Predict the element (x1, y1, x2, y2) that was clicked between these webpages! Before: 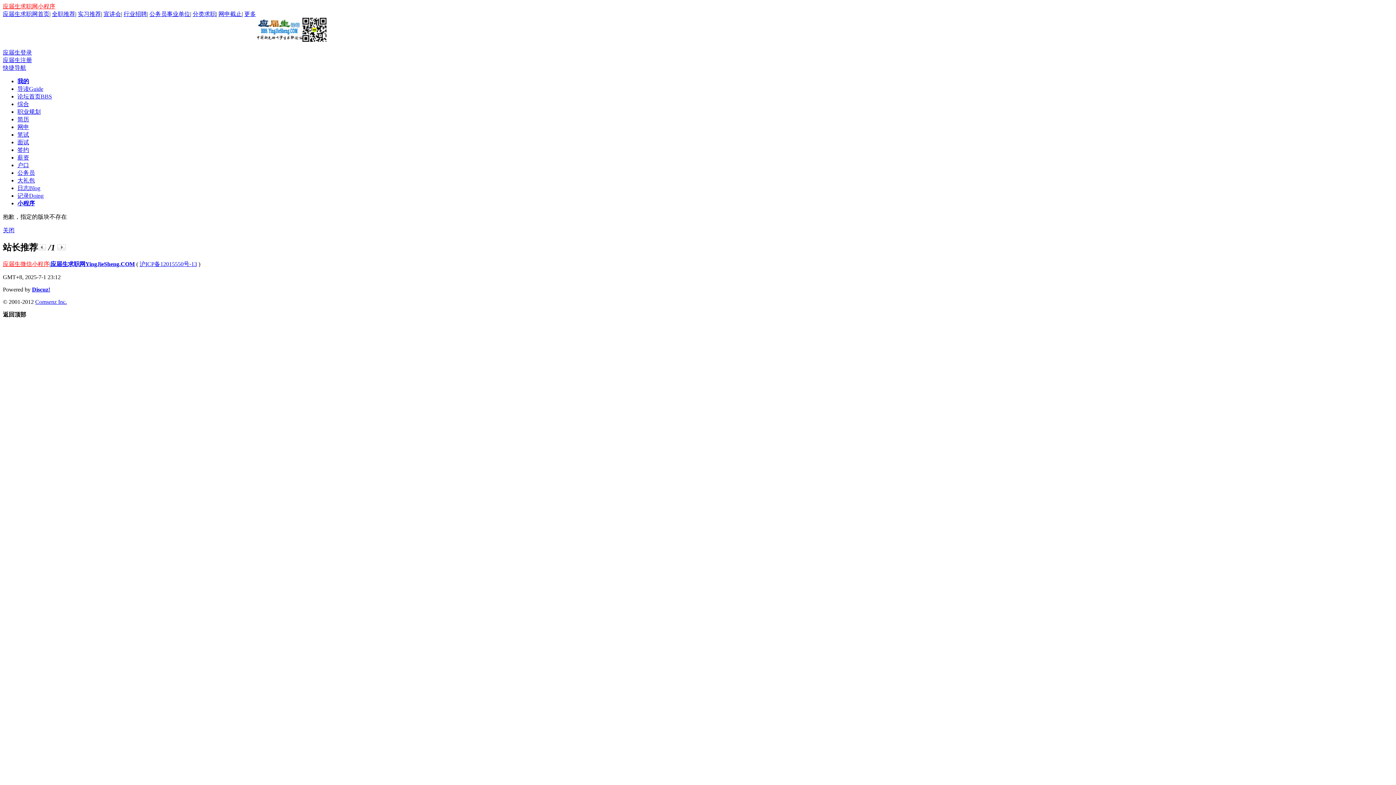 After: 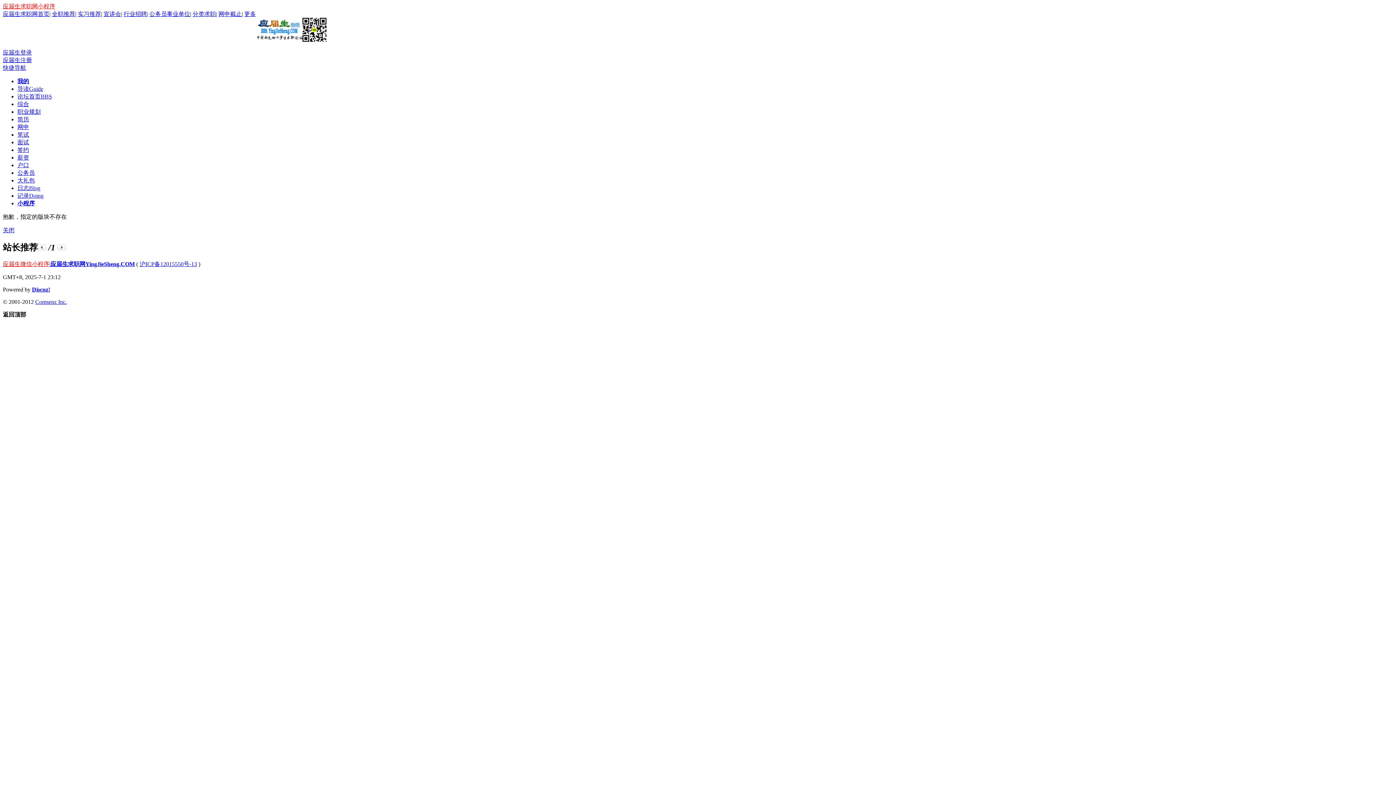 Action: bbox: (2, 311, 26, 317) label: 返回顶部